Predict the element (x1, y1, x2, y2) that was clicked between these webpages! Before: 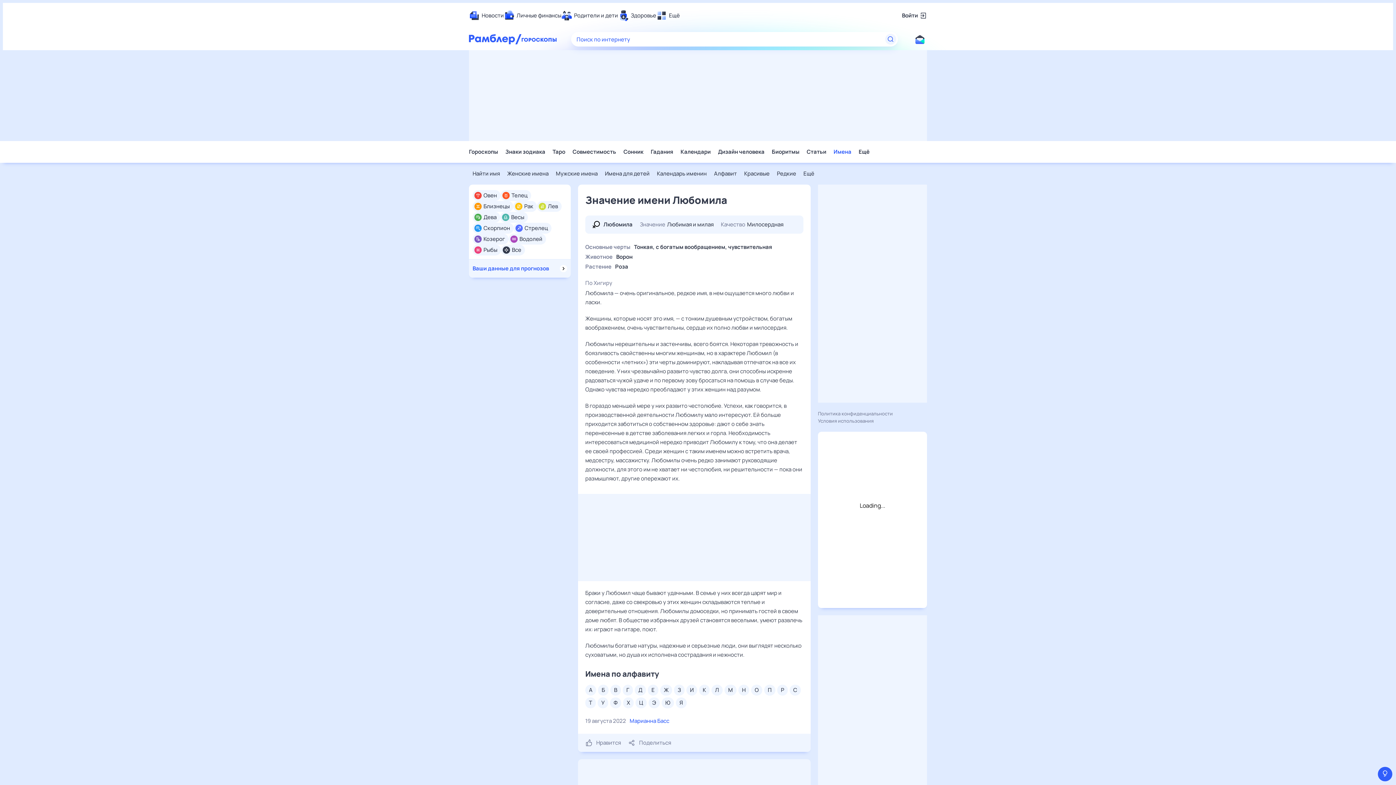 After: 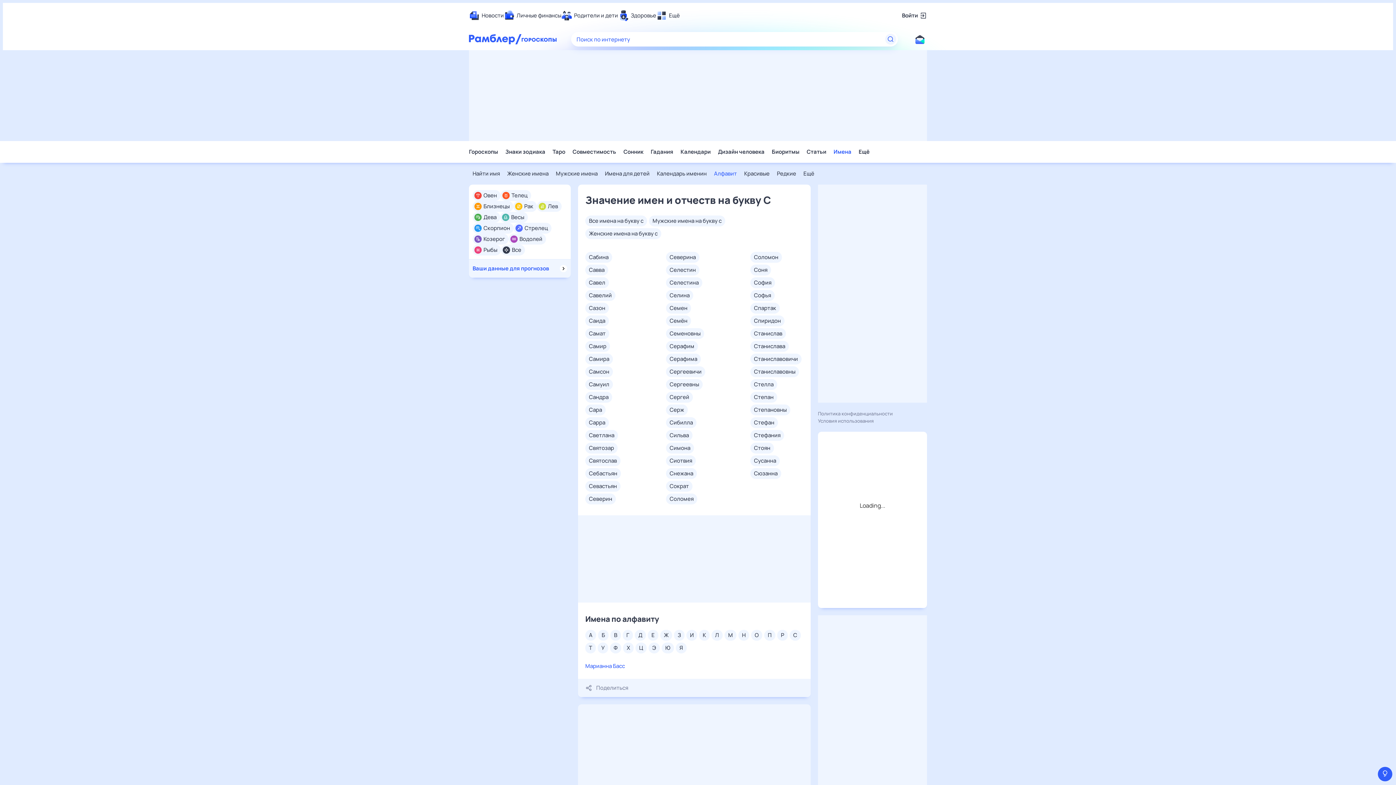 Action: label: С bbox: (789, 685, 801, 696)